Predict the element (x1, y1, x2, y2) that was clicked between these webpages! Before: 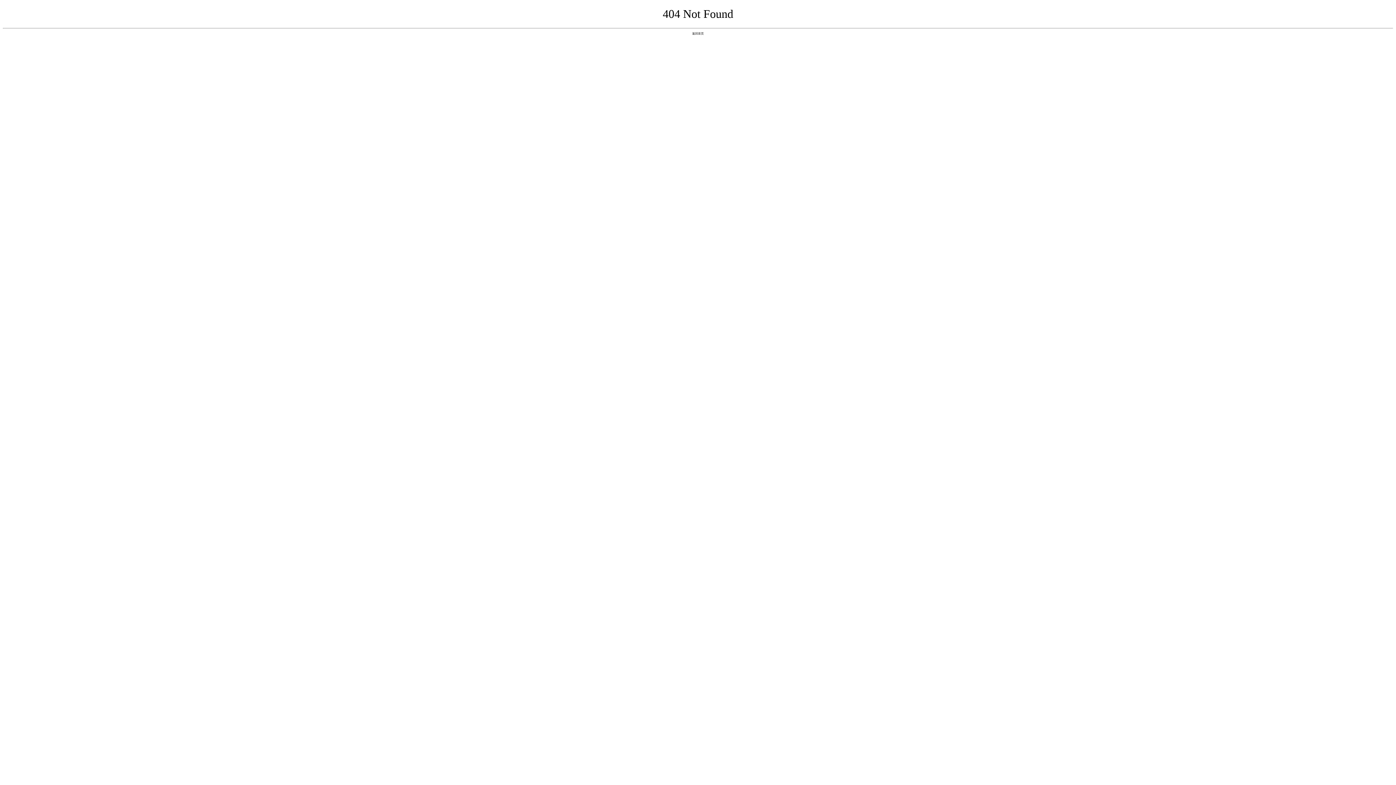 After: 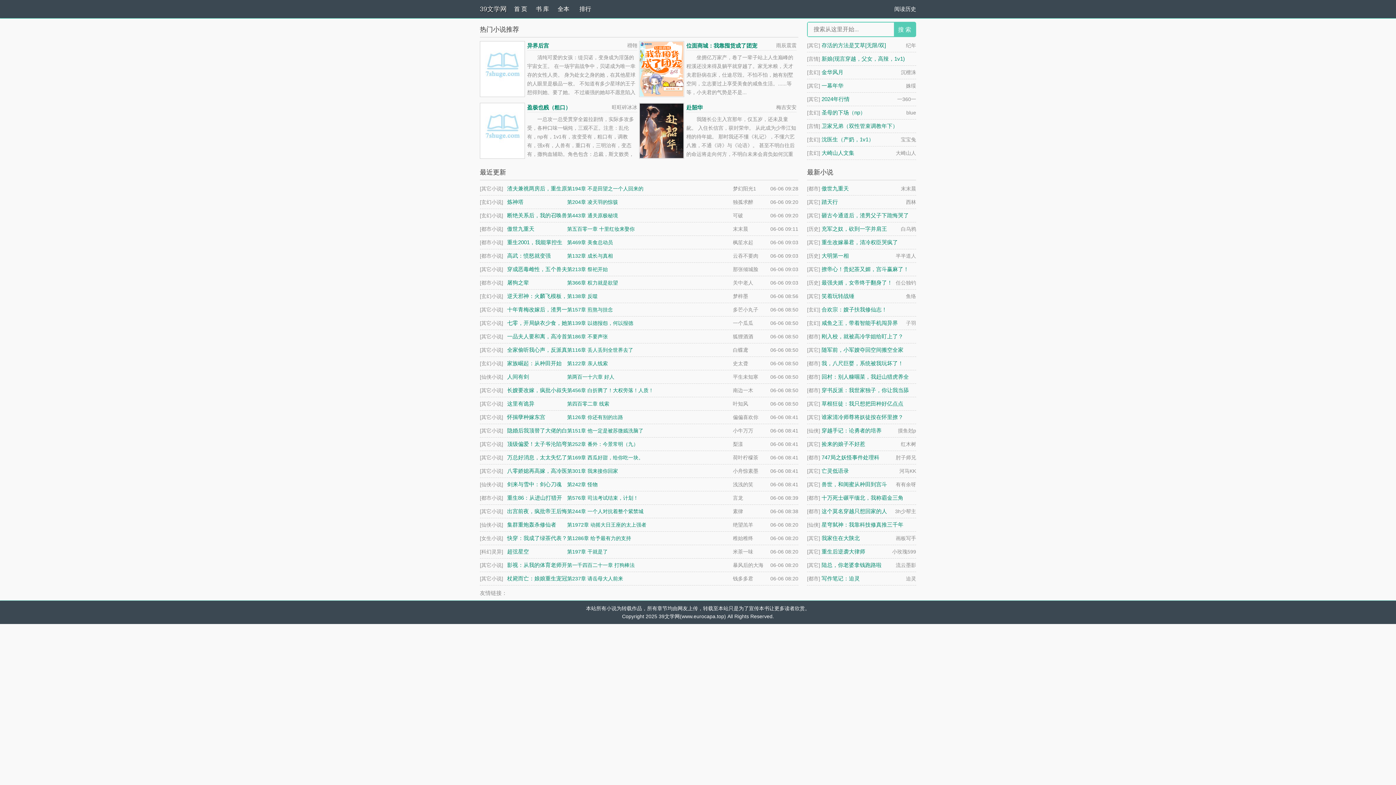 Action: bbox: (692, 31, 704, 35) label: 返回首页